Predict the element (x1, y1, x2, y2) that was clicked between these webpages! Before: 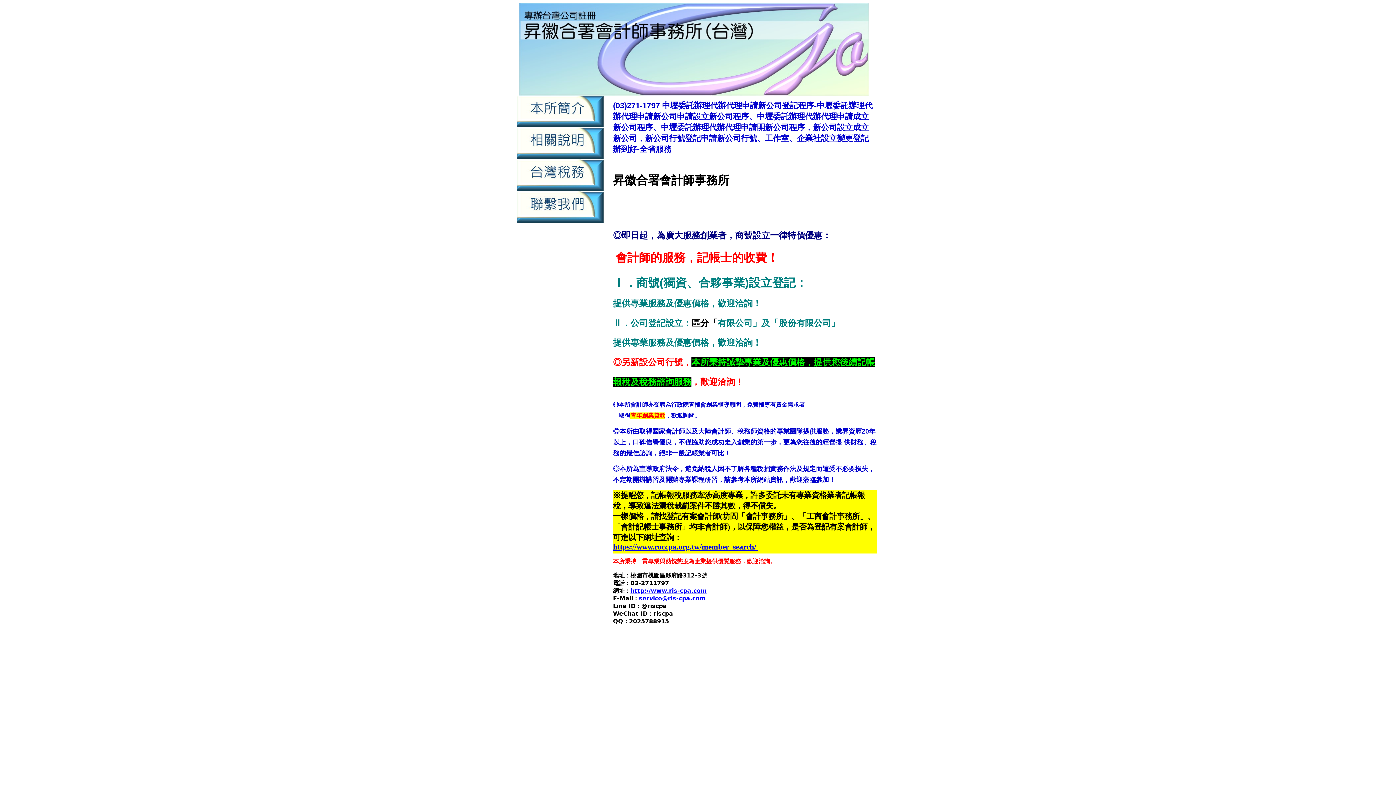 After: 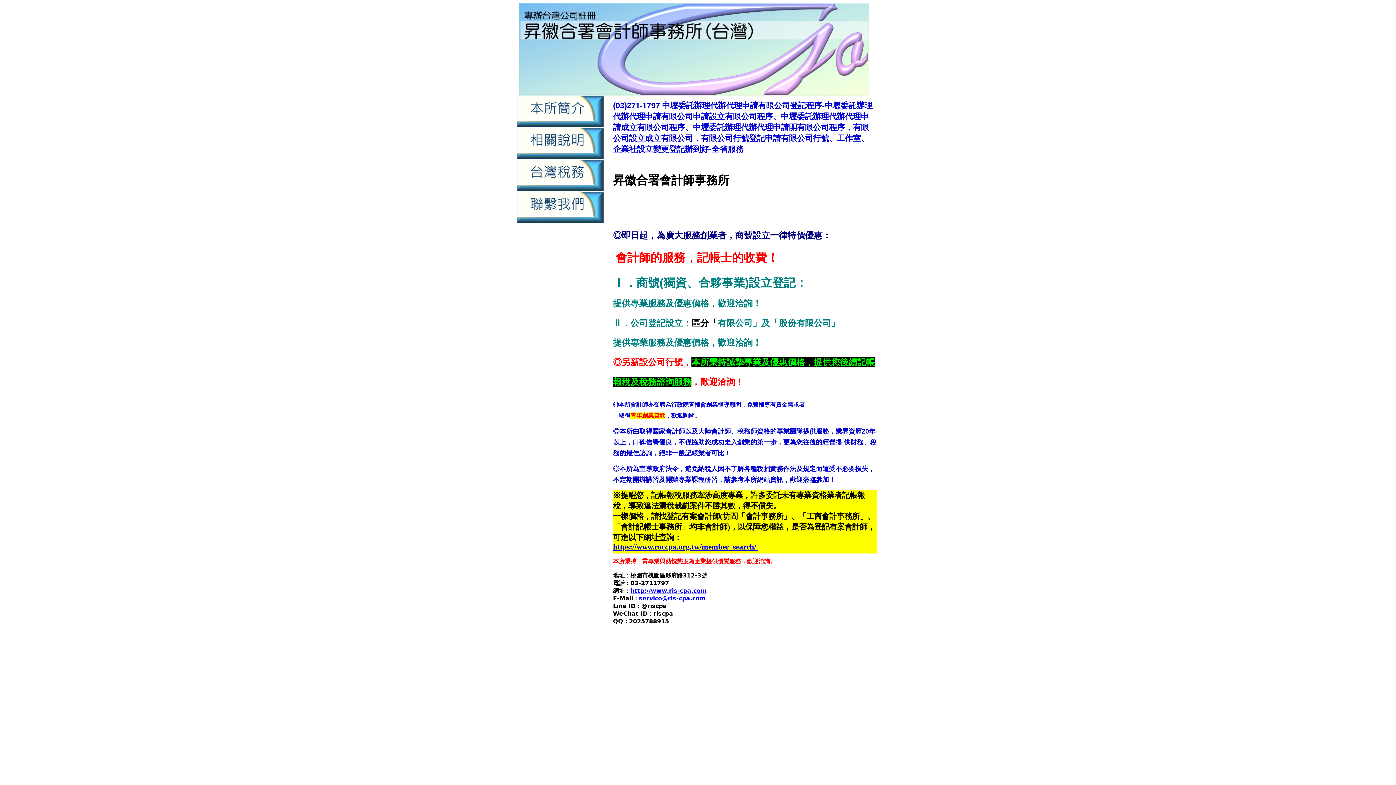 Action: bbox: (677, 694, 748, 701) label:  中壢申請有限公司登記程序